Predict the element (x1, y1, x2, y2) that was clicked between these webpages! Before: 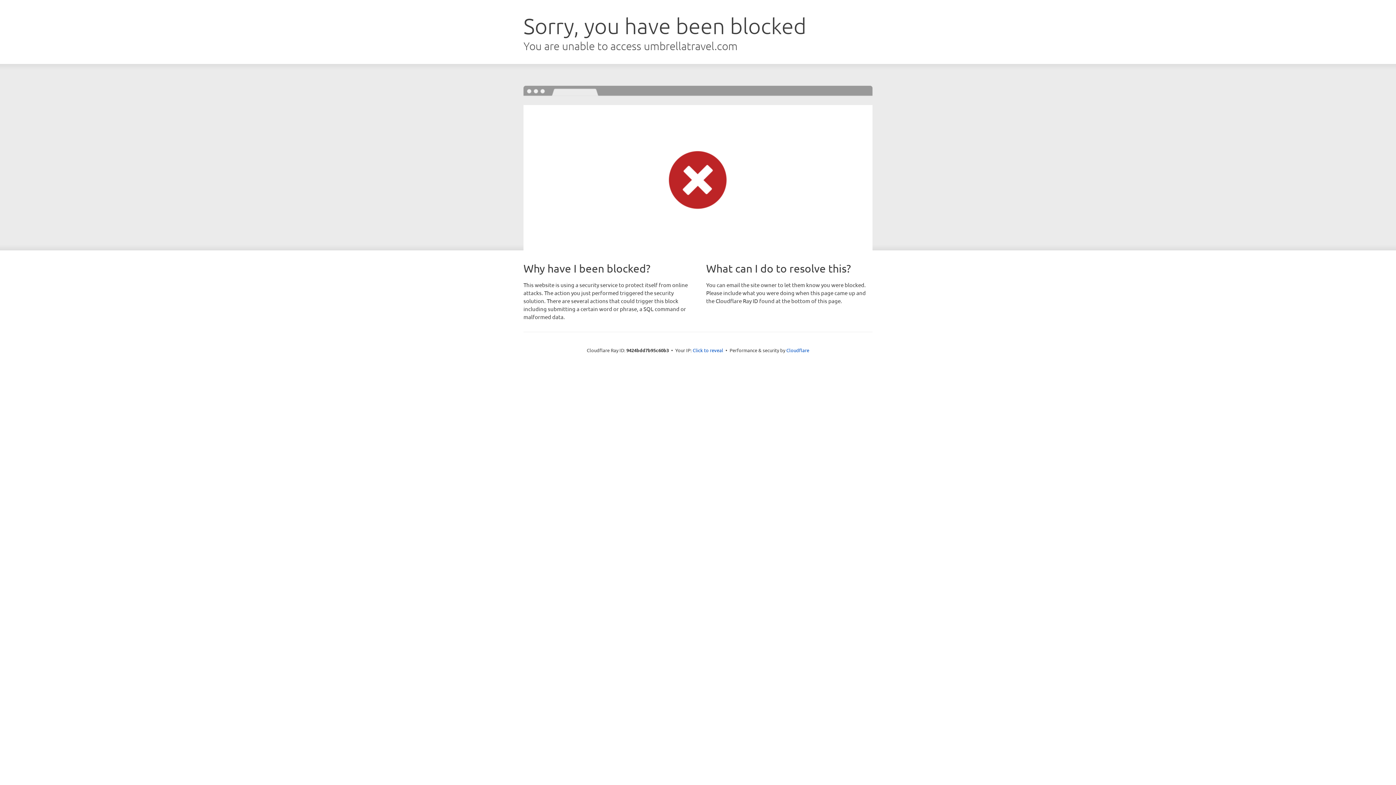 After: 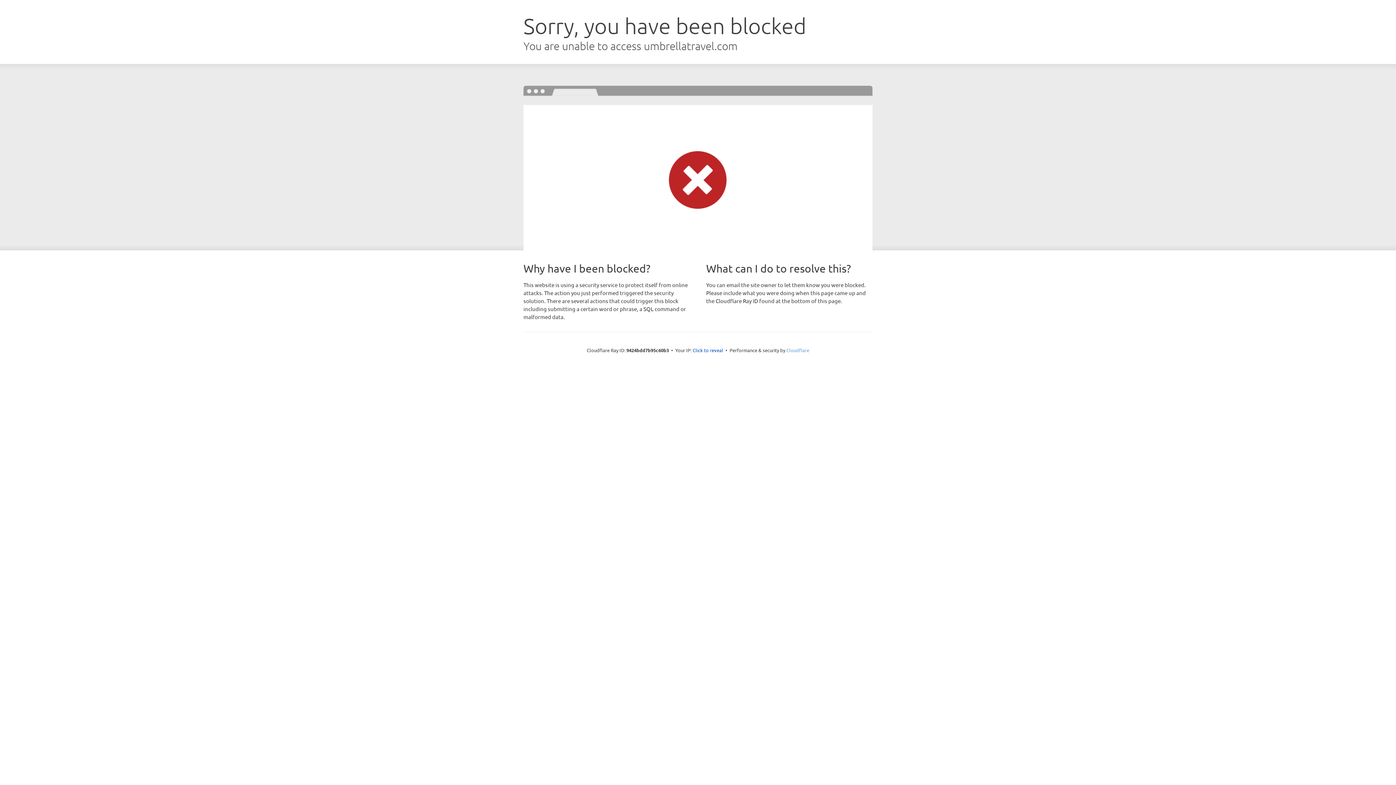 Action: bbox: (786, 347, 809, 353) label: Cloudflare